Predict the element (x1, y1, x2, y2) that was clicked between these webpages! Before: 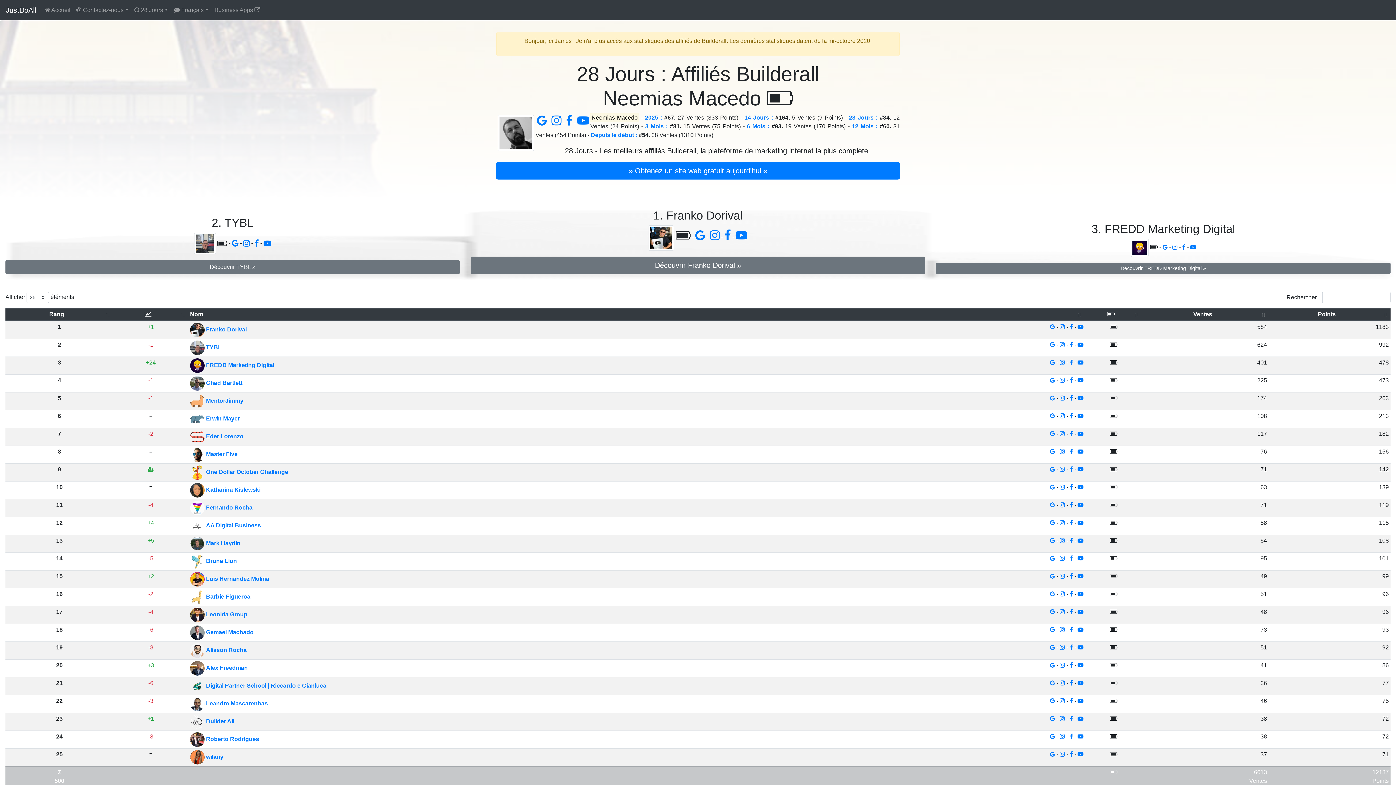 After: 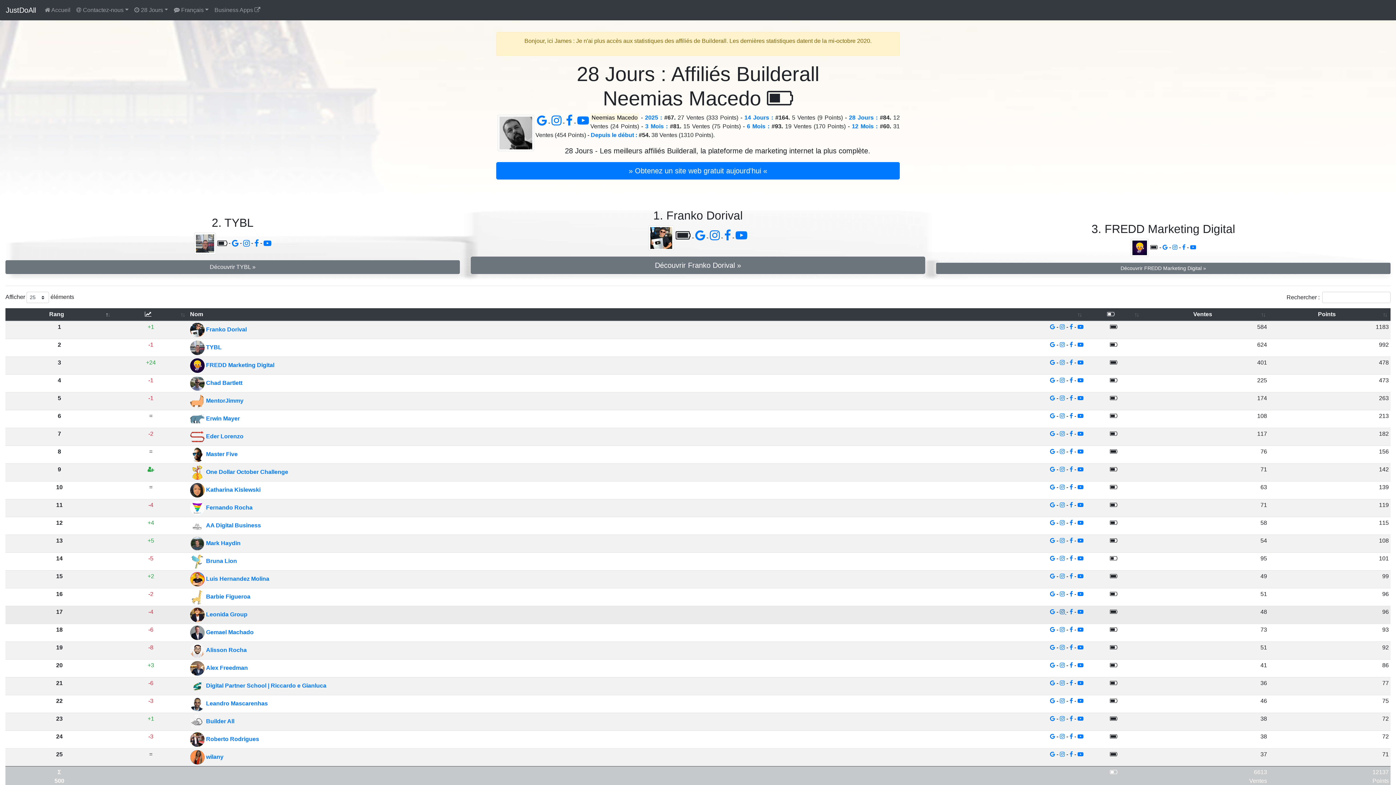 Action: label:   bbox: (1060, 609, 1066, 615)